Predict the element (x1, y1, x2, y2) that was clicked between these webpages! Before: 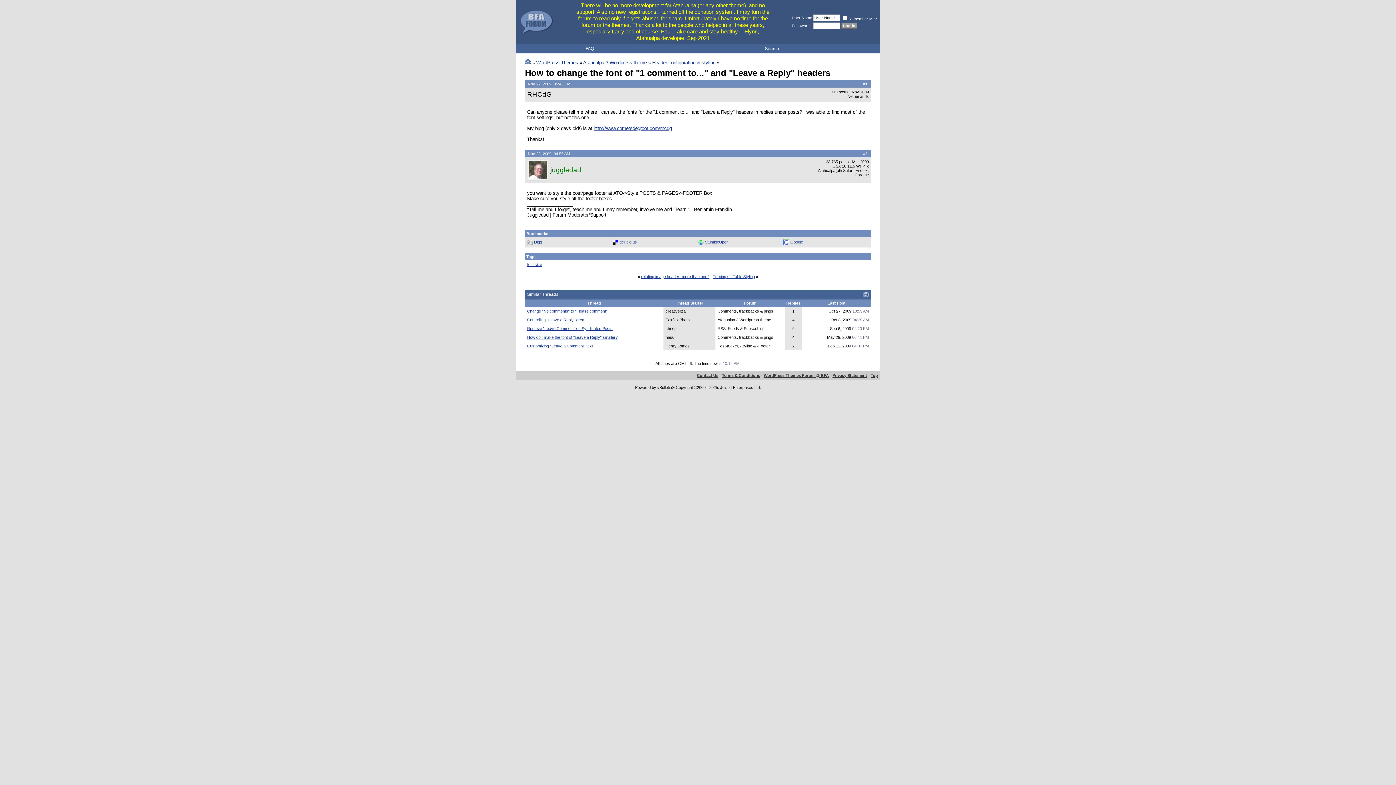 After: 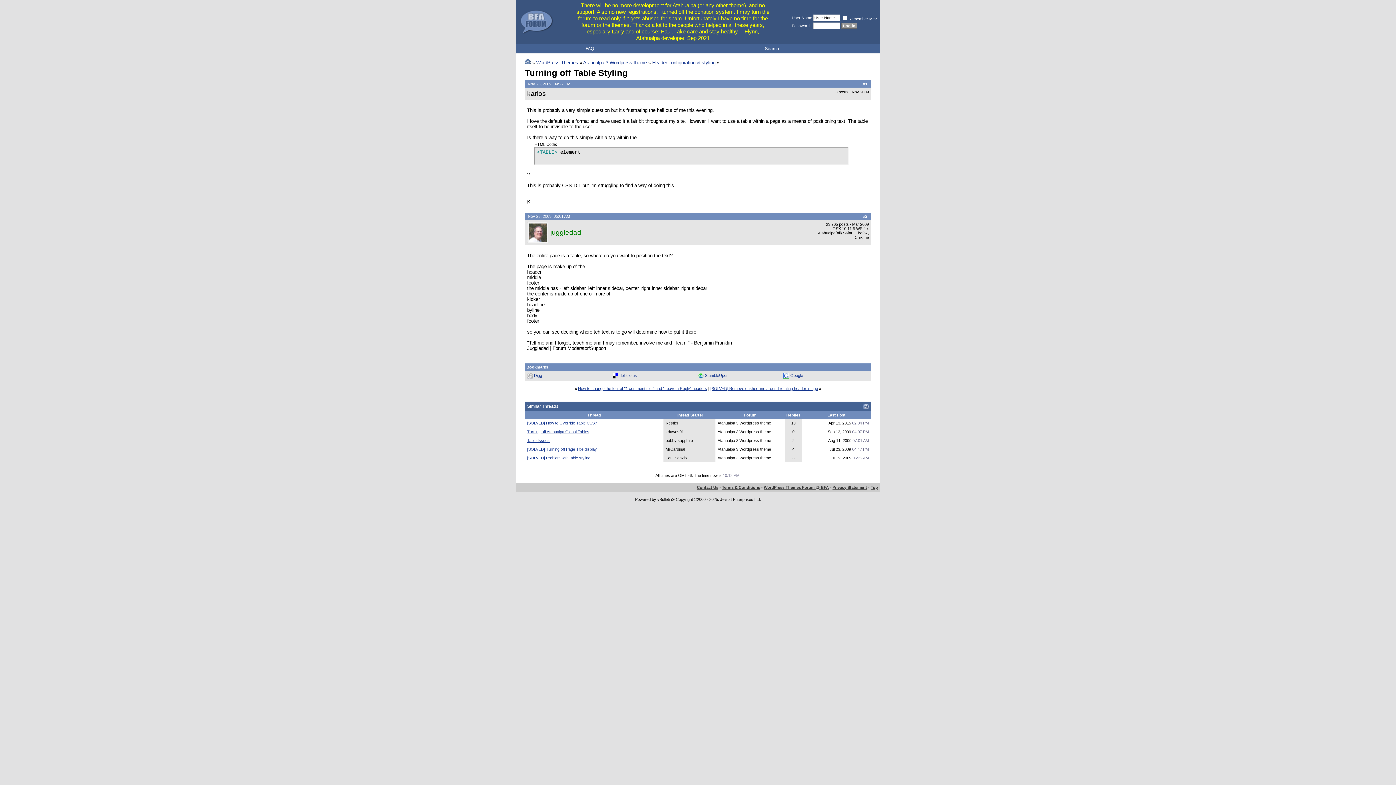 Action: label: Turning off Table Styling bbox: (712, 274, 755, 278)